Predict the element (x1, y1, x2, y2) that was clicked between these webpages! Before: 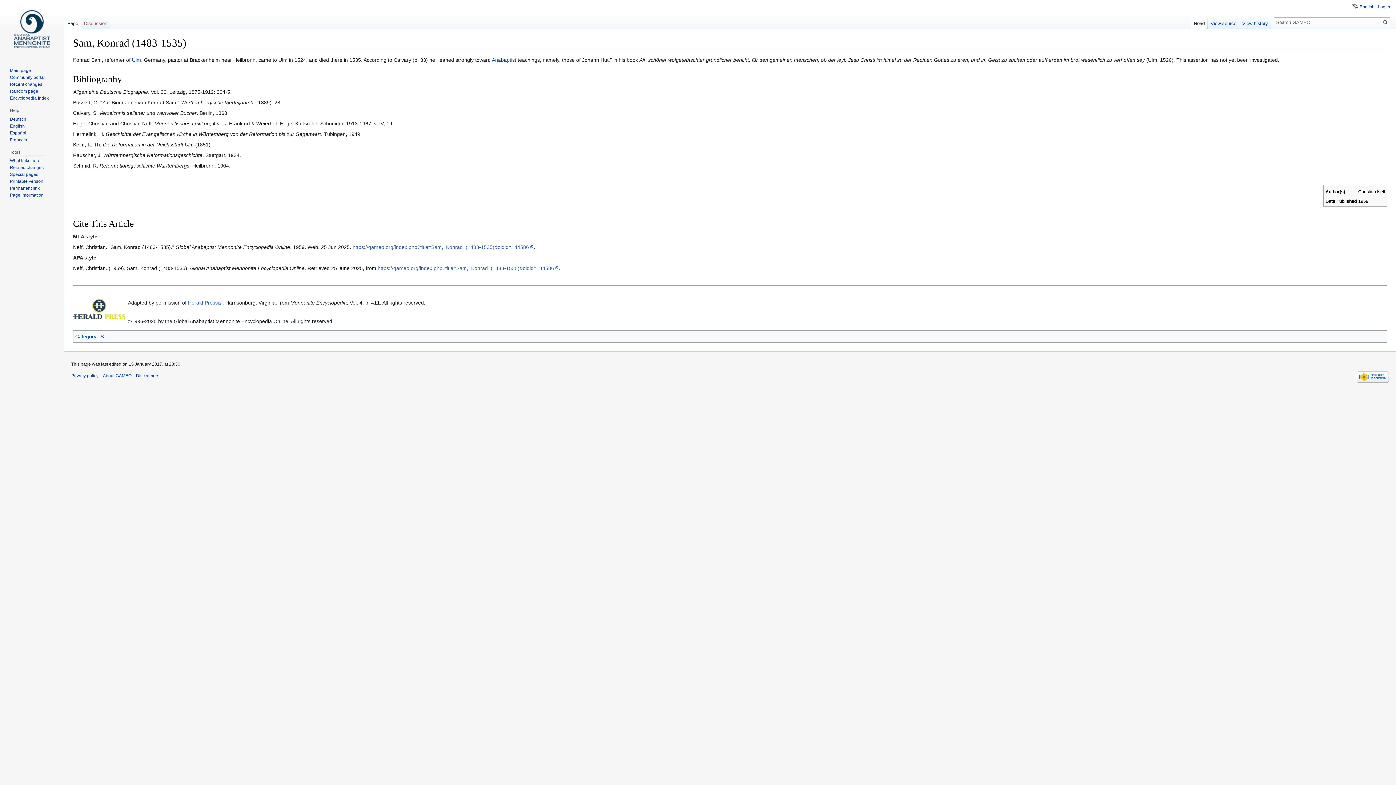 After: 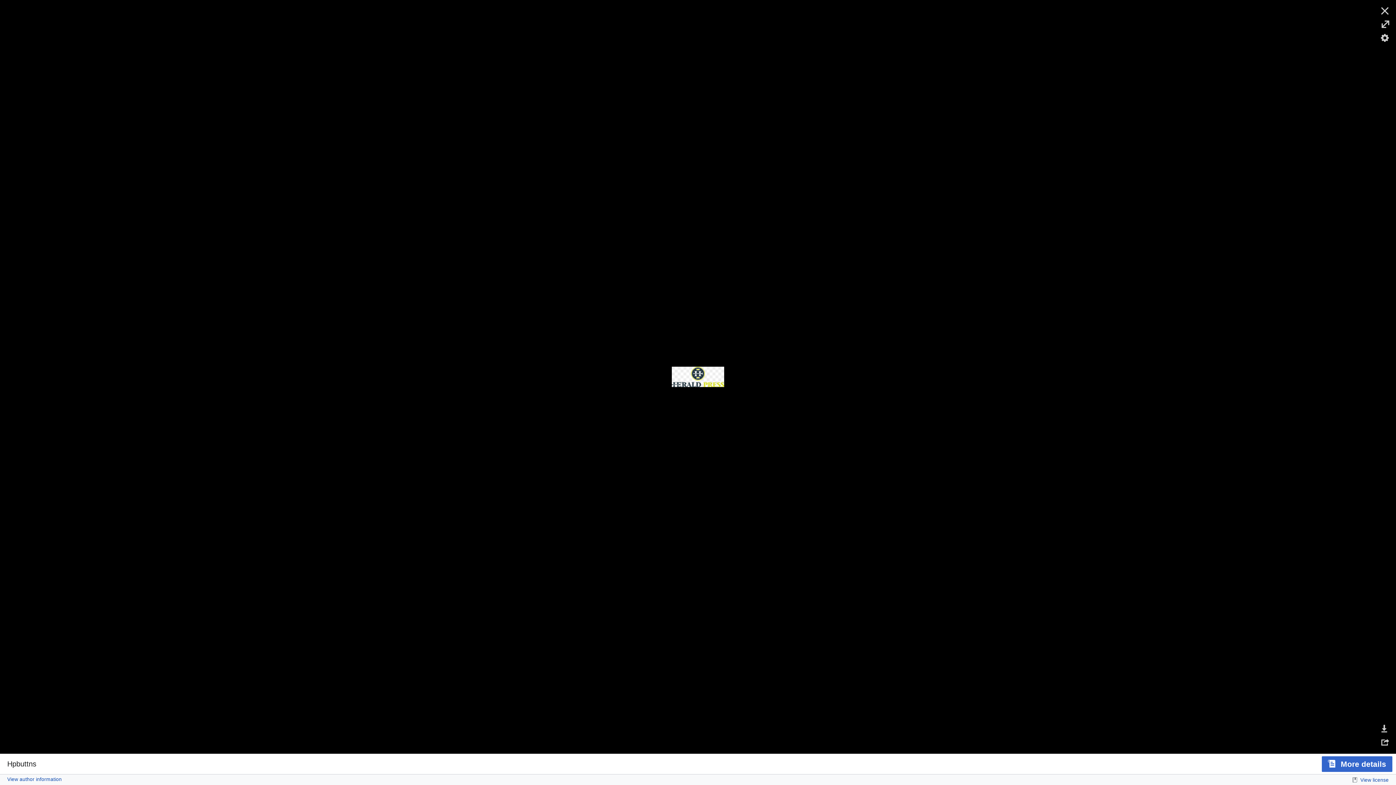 Action: bbox: (73, 305, 125, 311)